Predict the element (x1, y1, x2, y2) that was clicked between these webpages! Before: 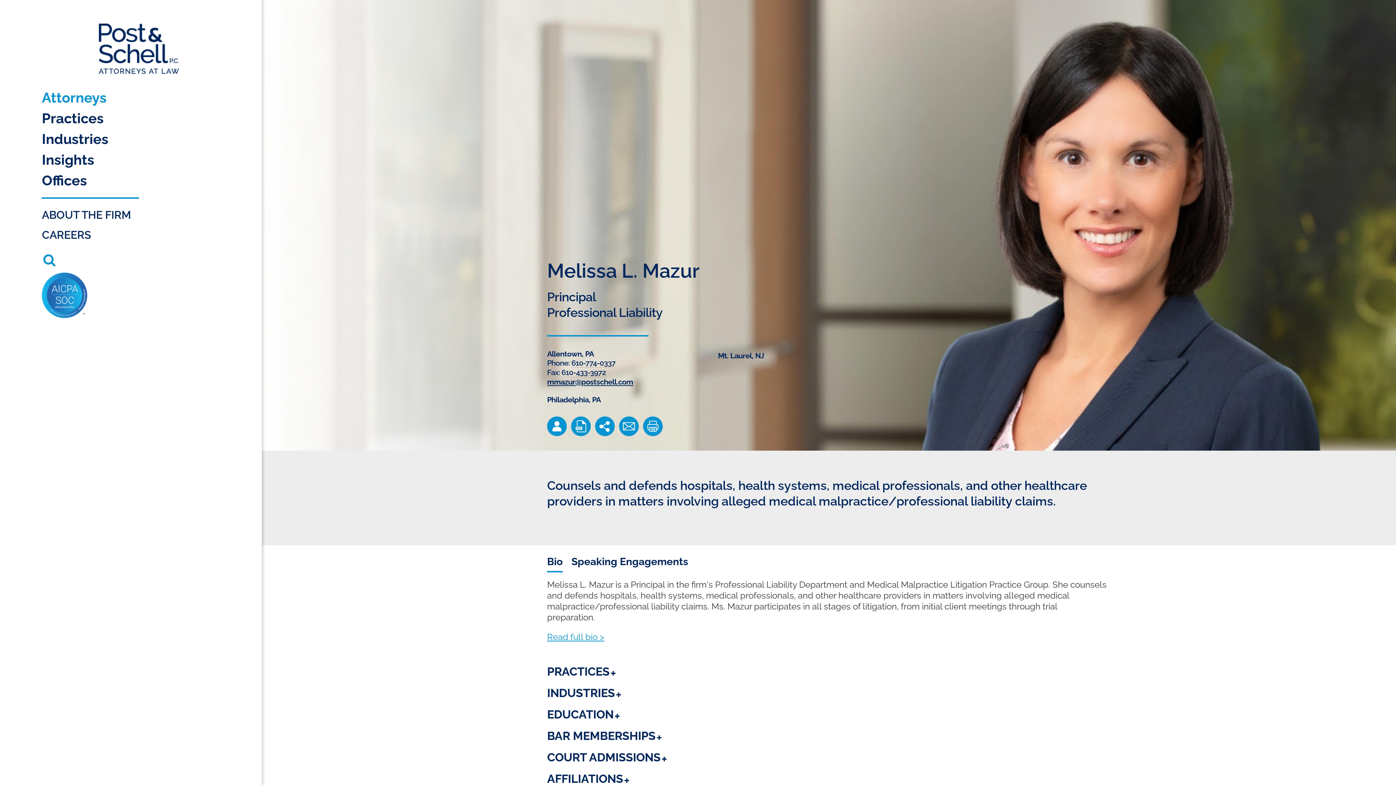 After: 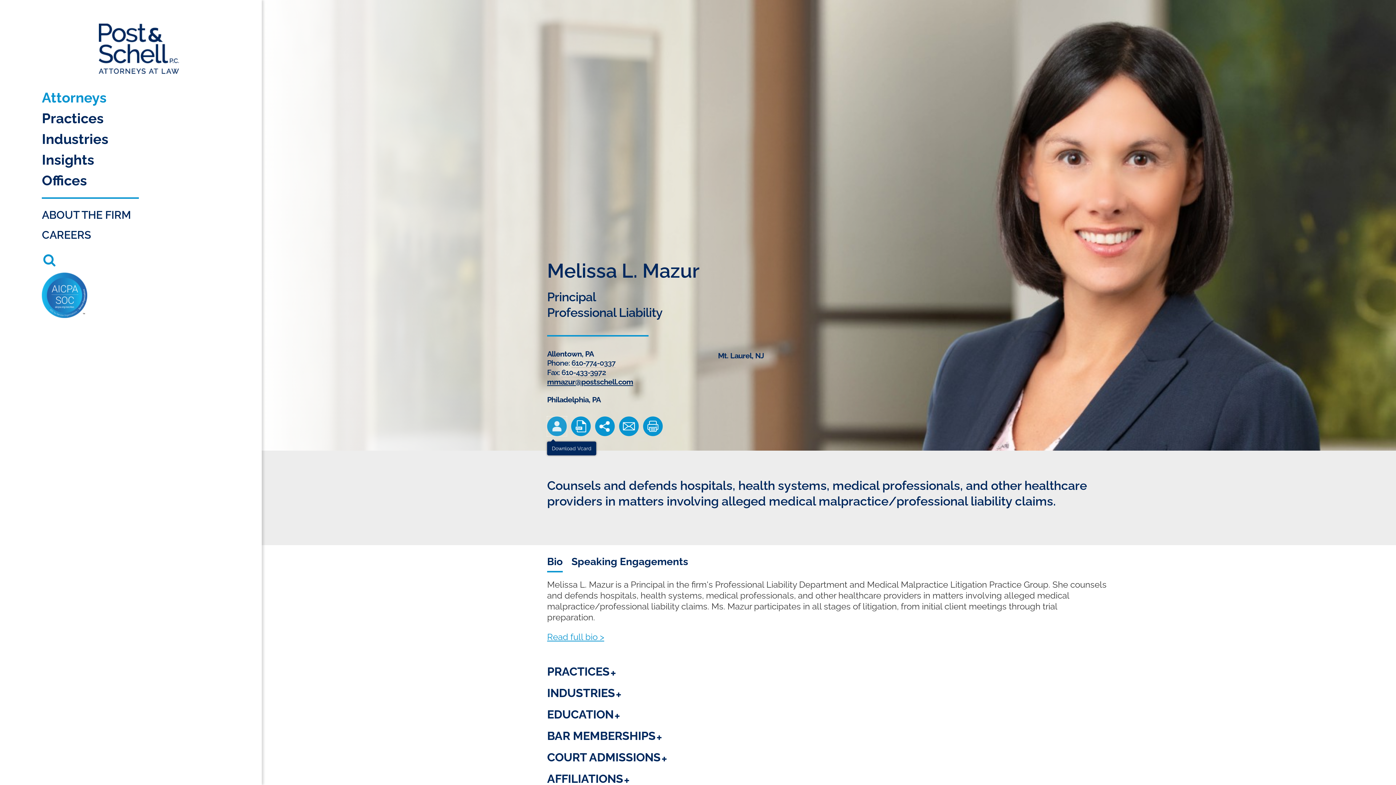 Action: bbox: (547, 416, 566, 436)